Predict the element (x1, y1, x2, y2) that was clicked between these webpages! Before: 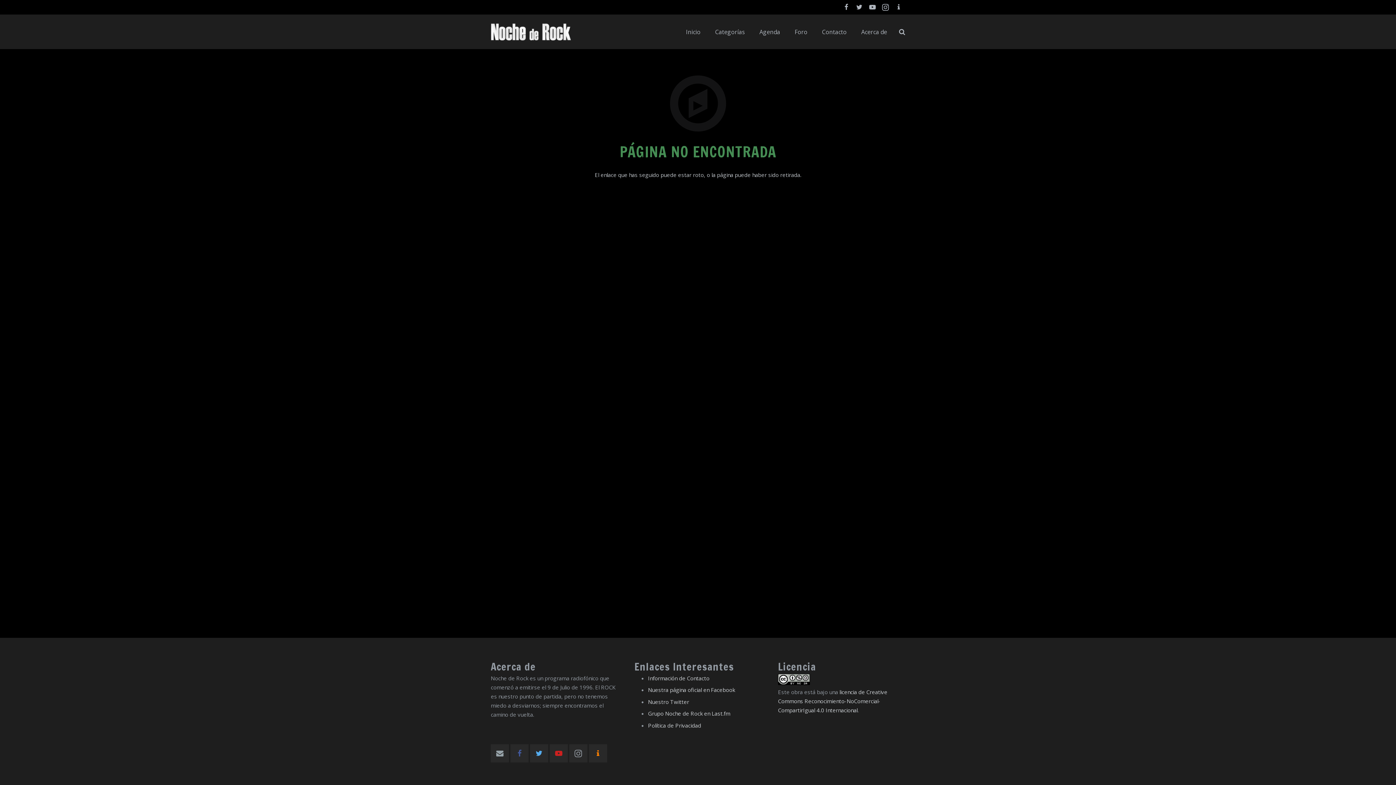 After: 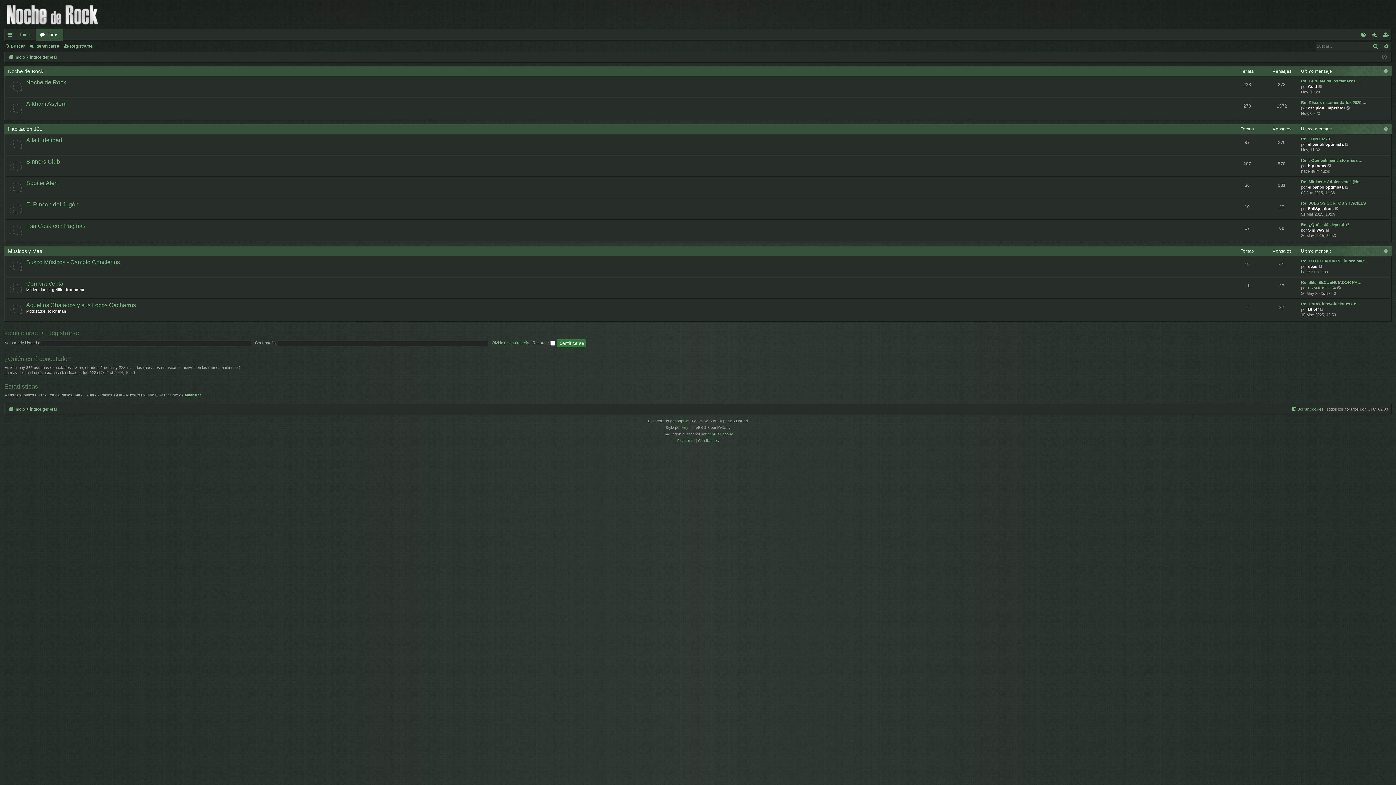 Action: label: Foro bbox: (787, 22, 814, 40)